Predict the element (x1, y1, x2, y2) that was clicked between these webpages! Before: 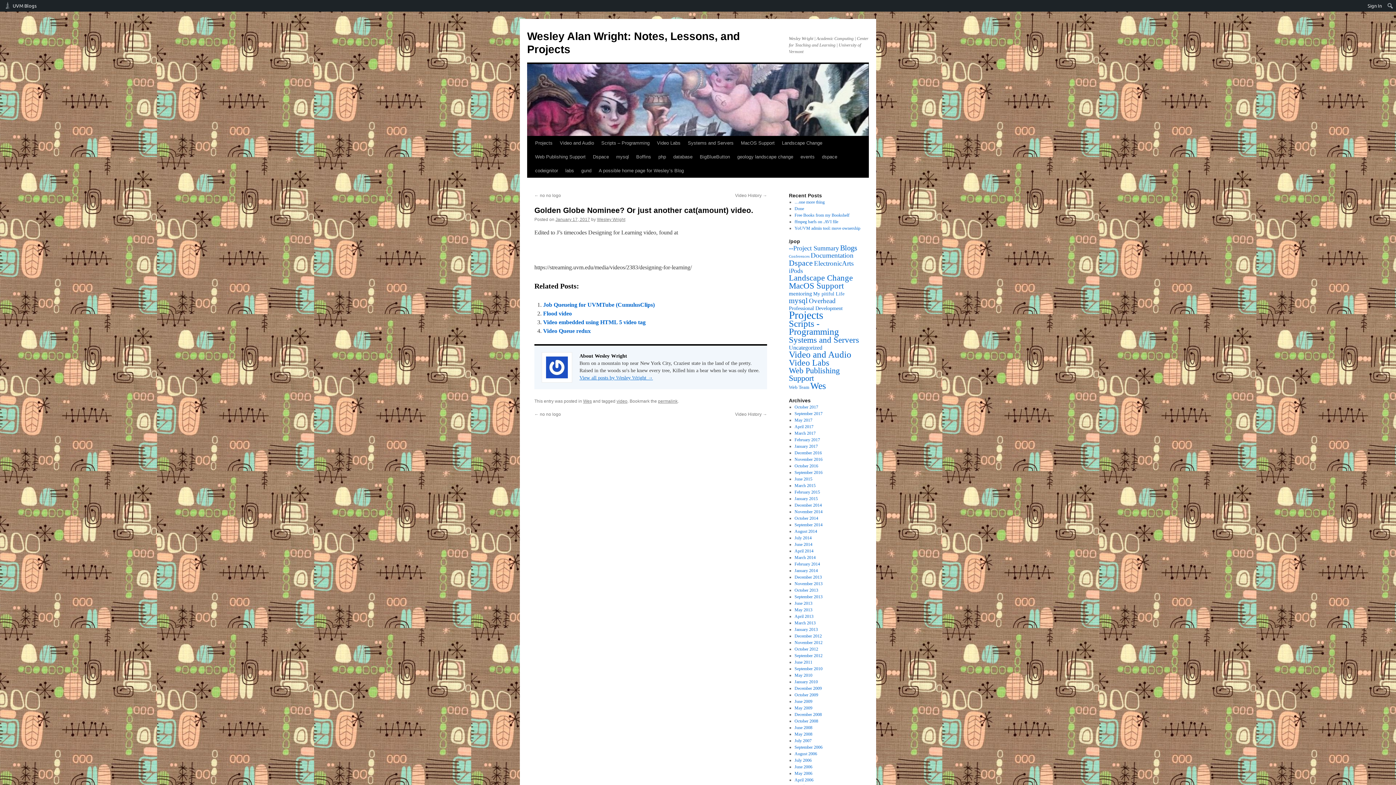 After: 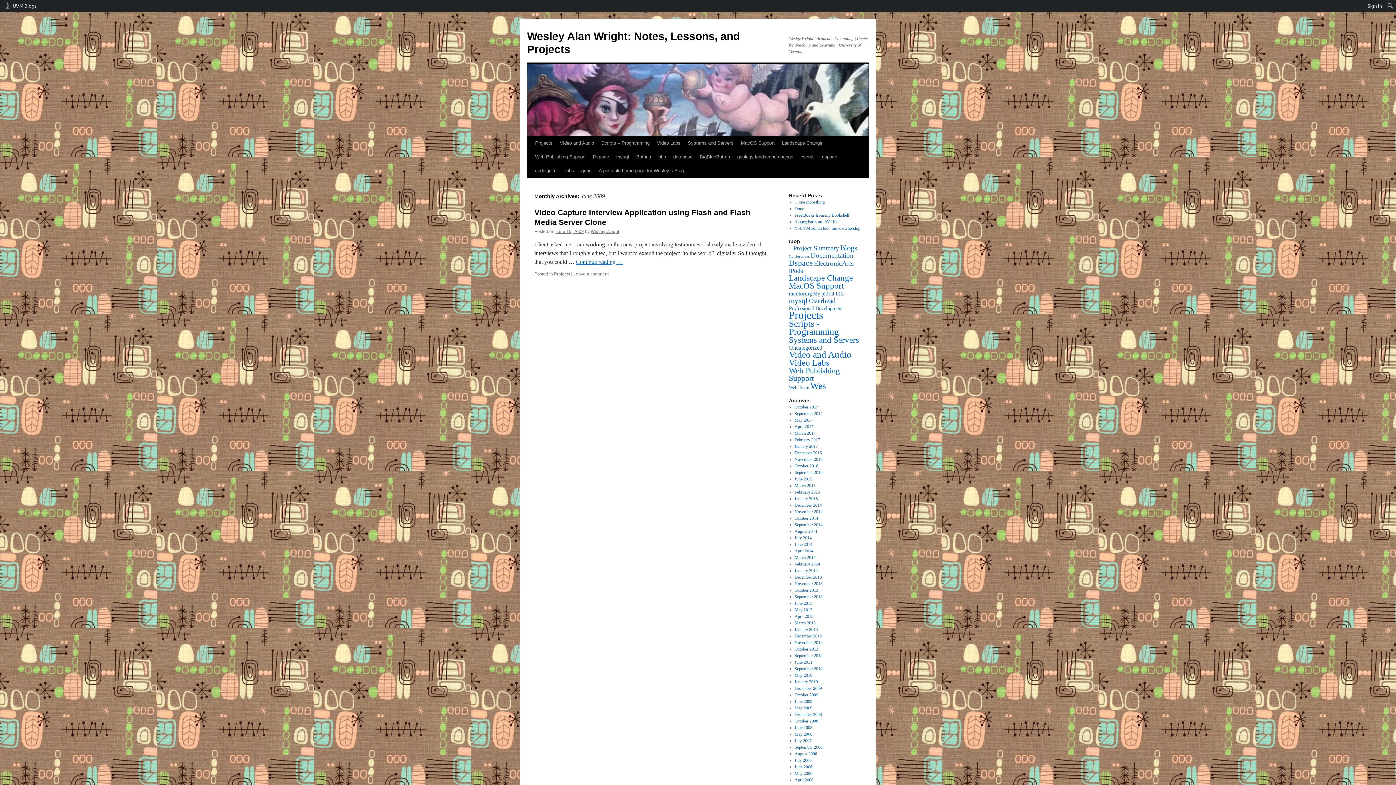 Action: bbox: (794, 699, 812, 704) label: June 2009